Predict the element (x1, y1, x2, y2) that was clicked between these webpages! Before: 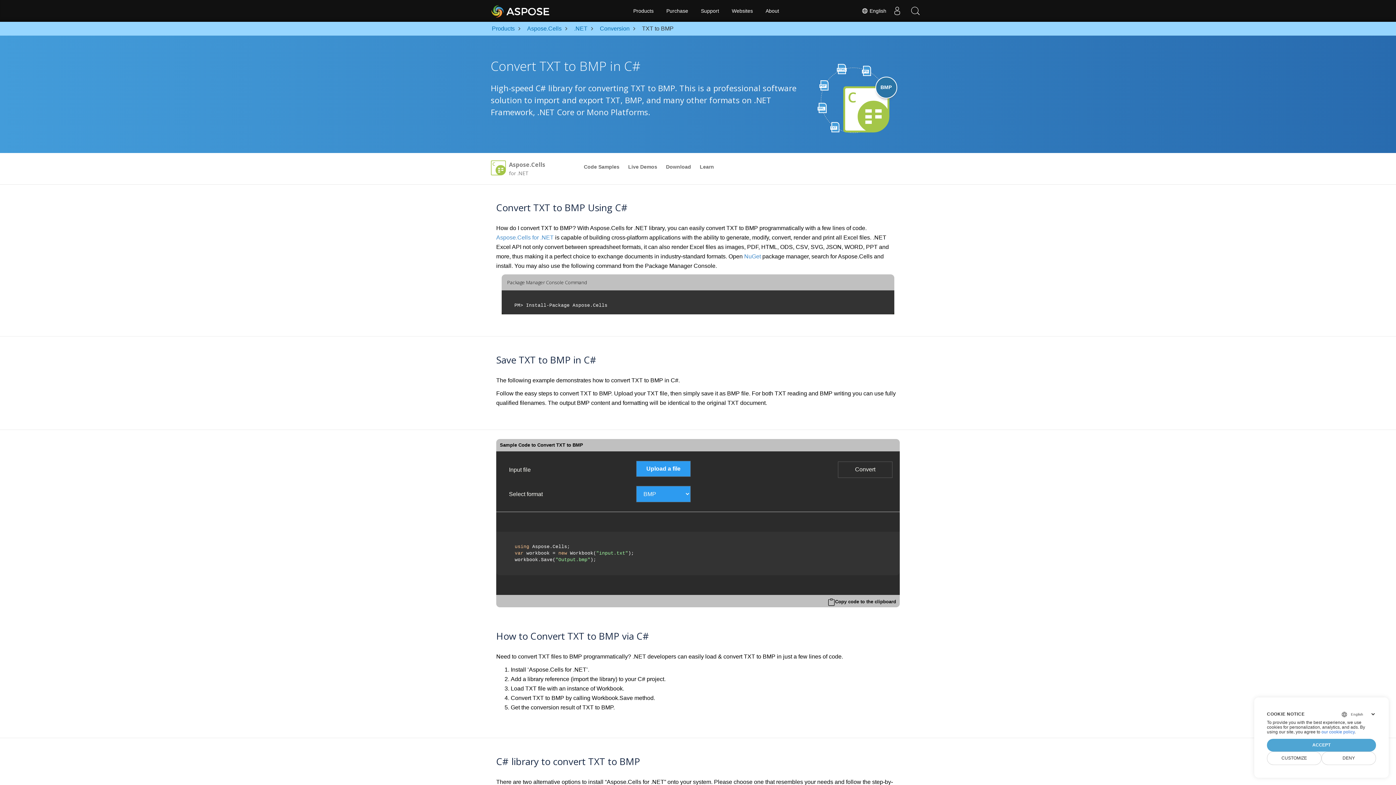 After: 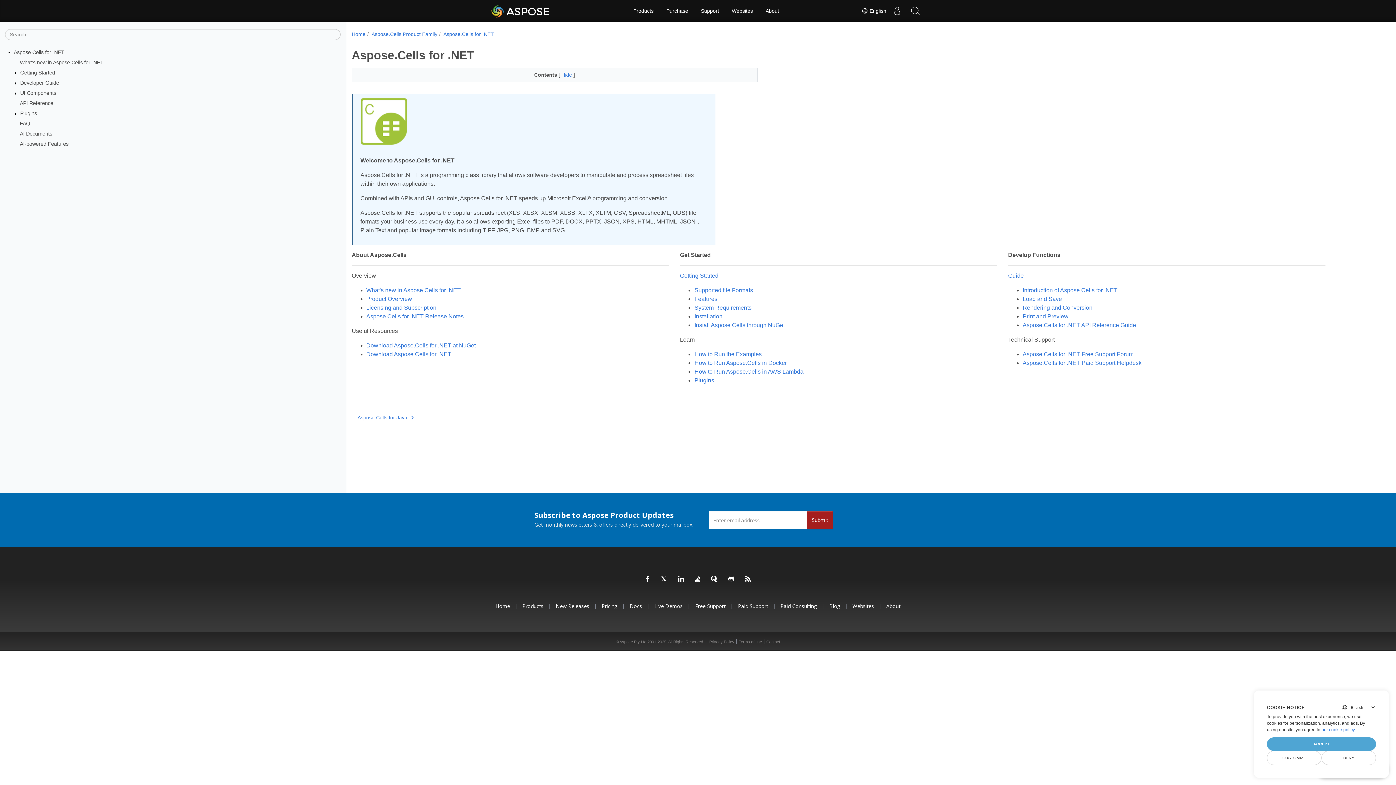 Action: bbox: (696, 160, 717, 173) label: Learn